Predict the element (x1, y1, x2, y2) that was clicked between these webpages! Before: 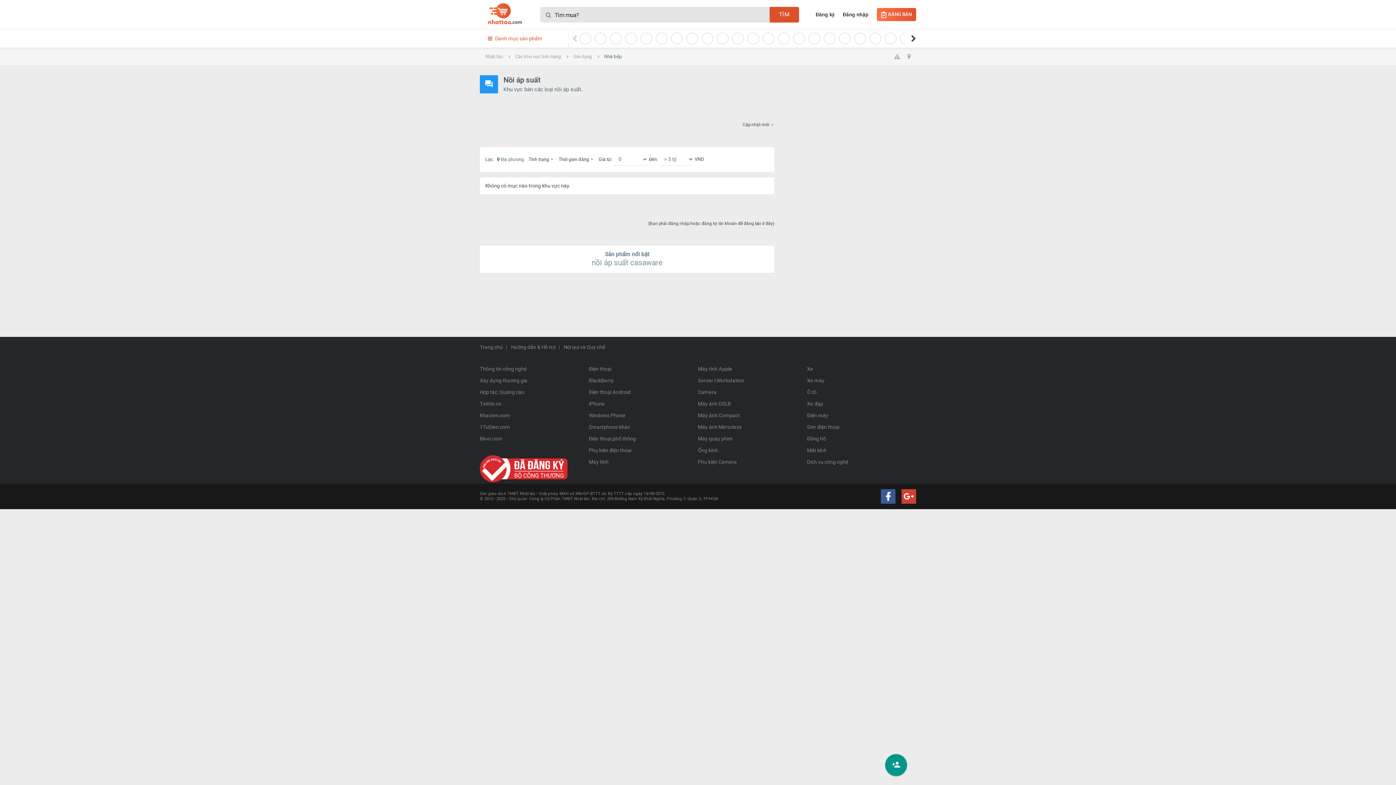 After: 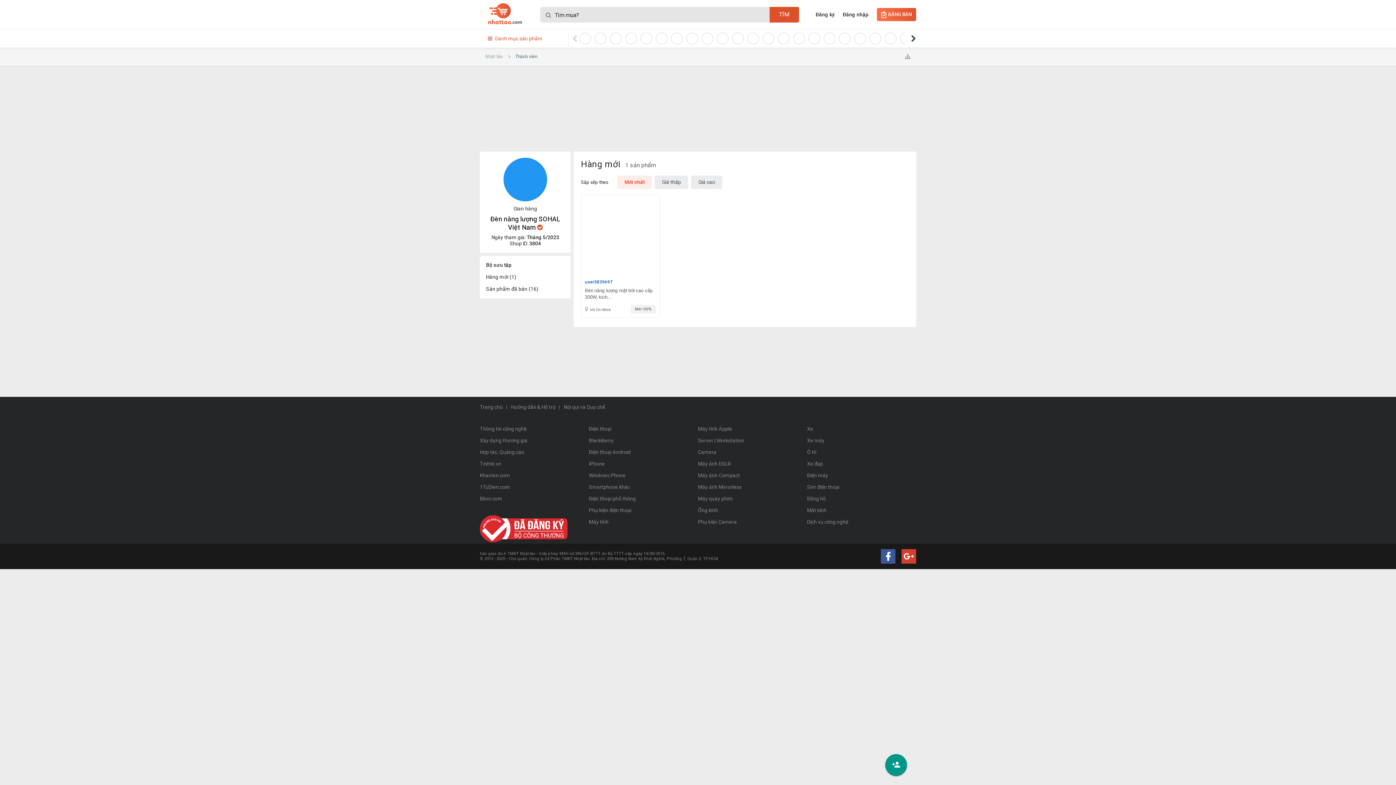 Action: bbox: (732, 32, 744, 44)